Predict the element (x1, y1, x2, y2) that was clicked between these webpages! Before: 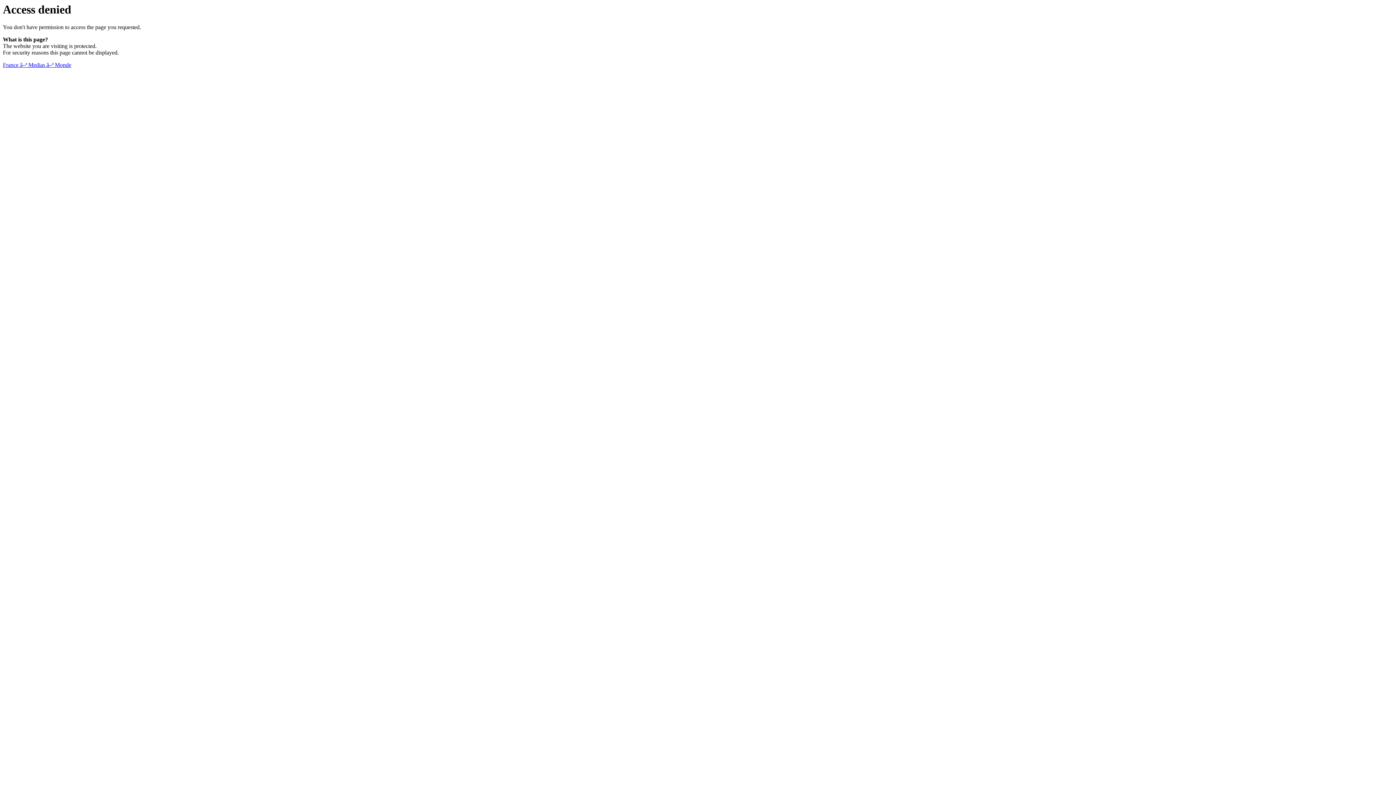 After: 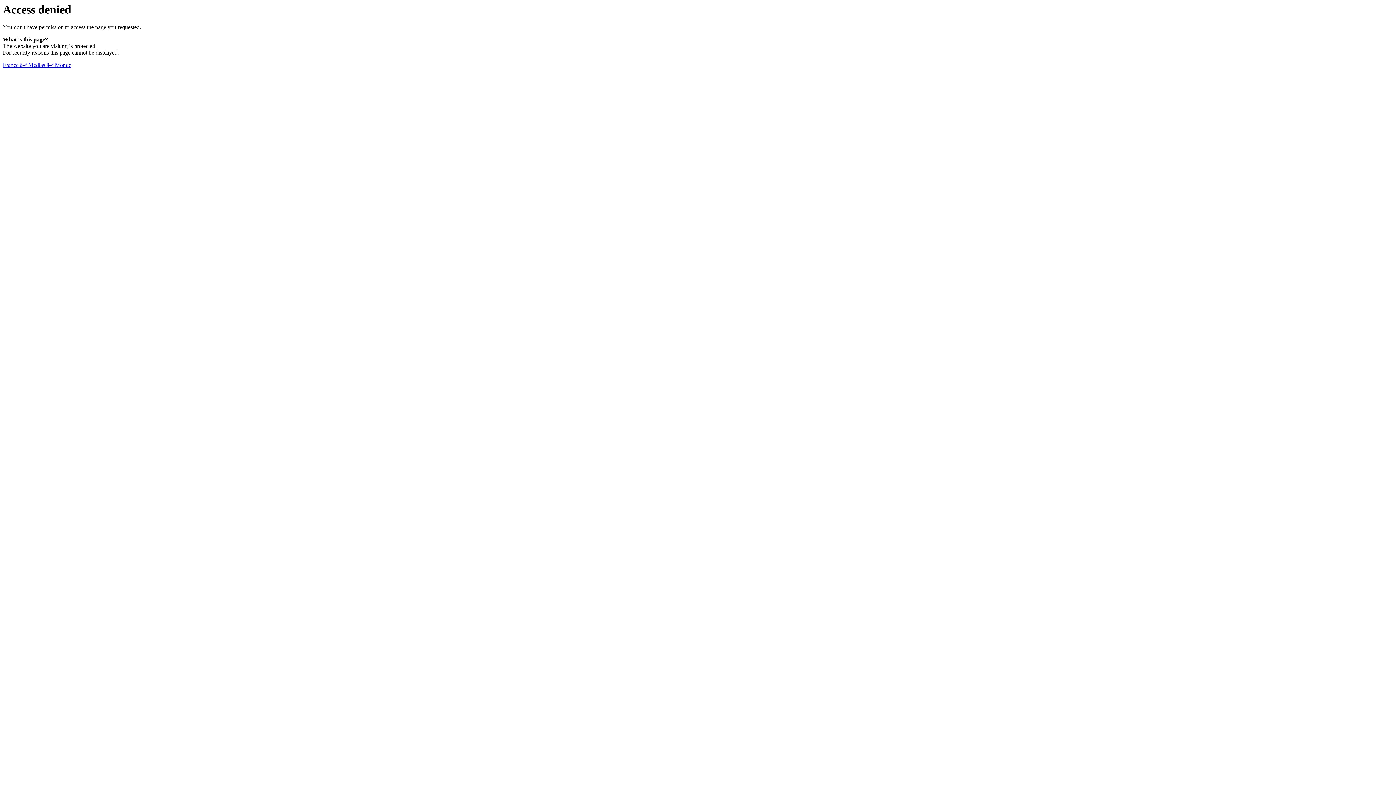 Action: bbox: (2, 61, 71, 68) label: France â–ª Medias â–ª Monde